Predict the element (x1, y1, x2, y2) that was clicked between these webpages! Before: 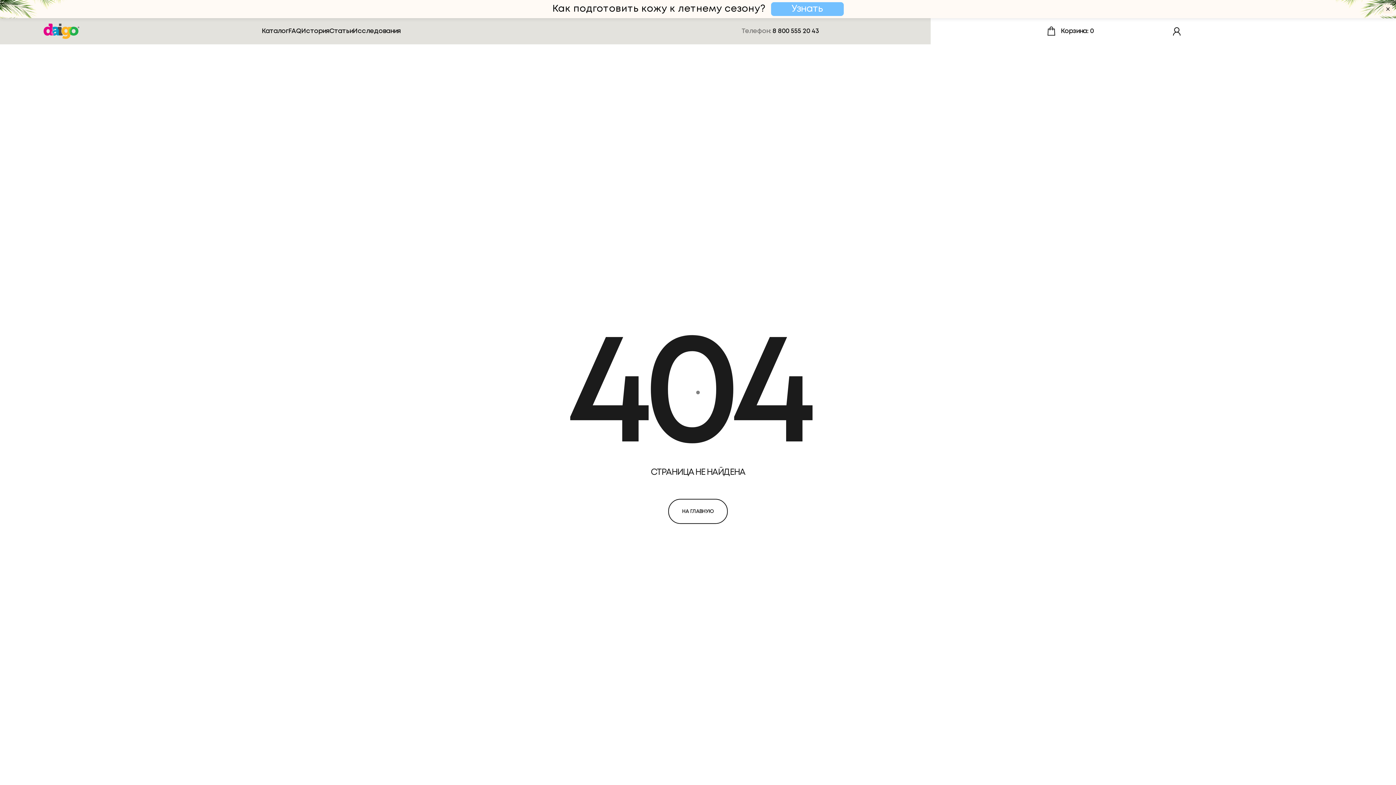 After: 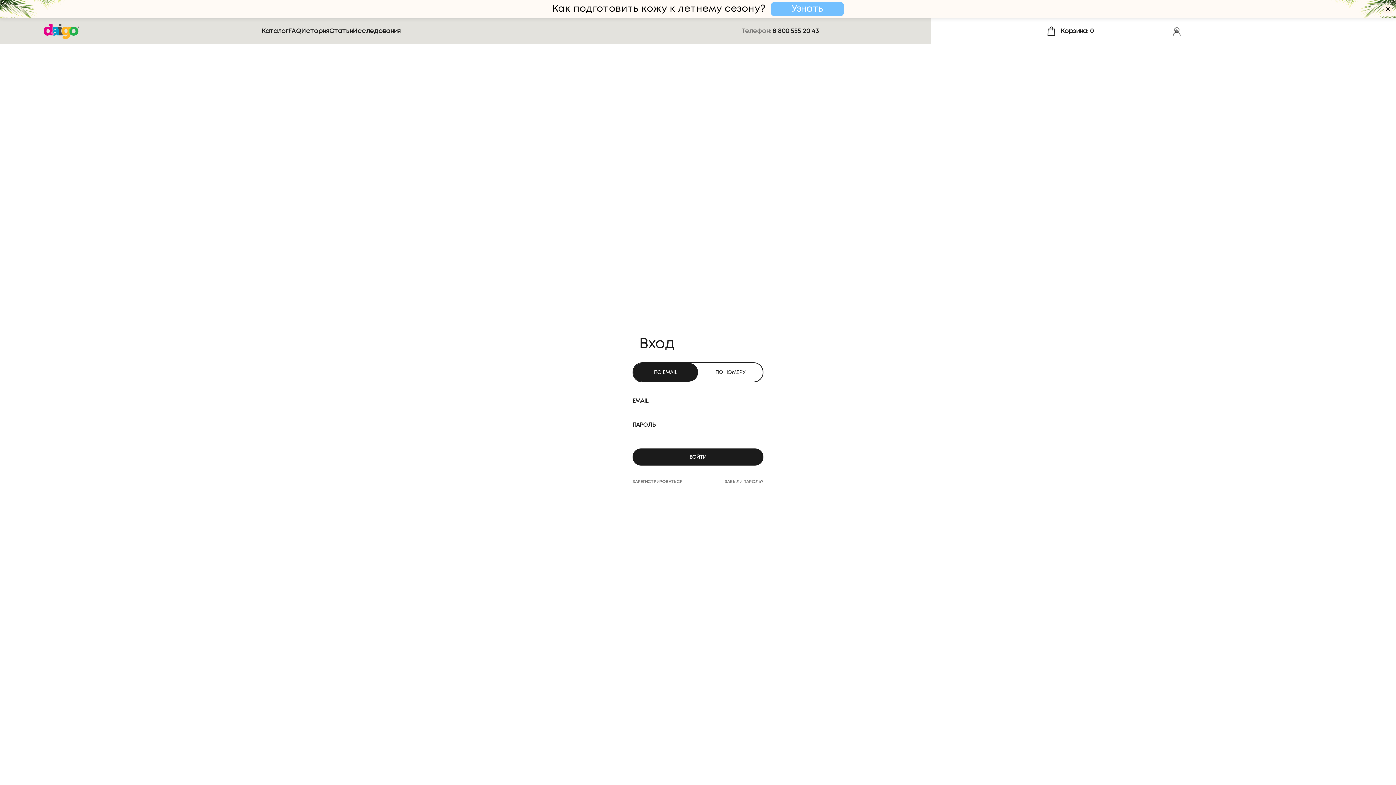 Action: label: Личный кабинет bbox: (1172, 26, 1181, 35)